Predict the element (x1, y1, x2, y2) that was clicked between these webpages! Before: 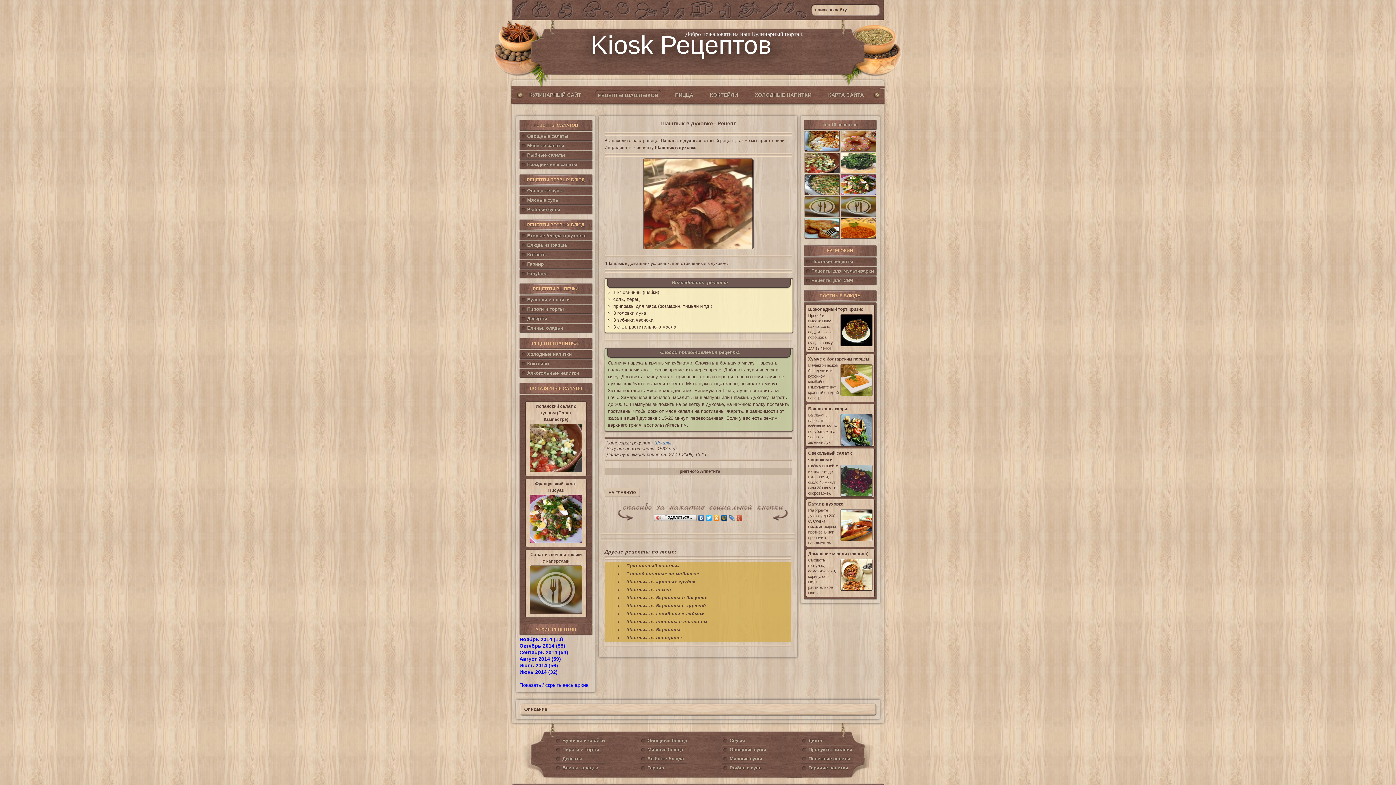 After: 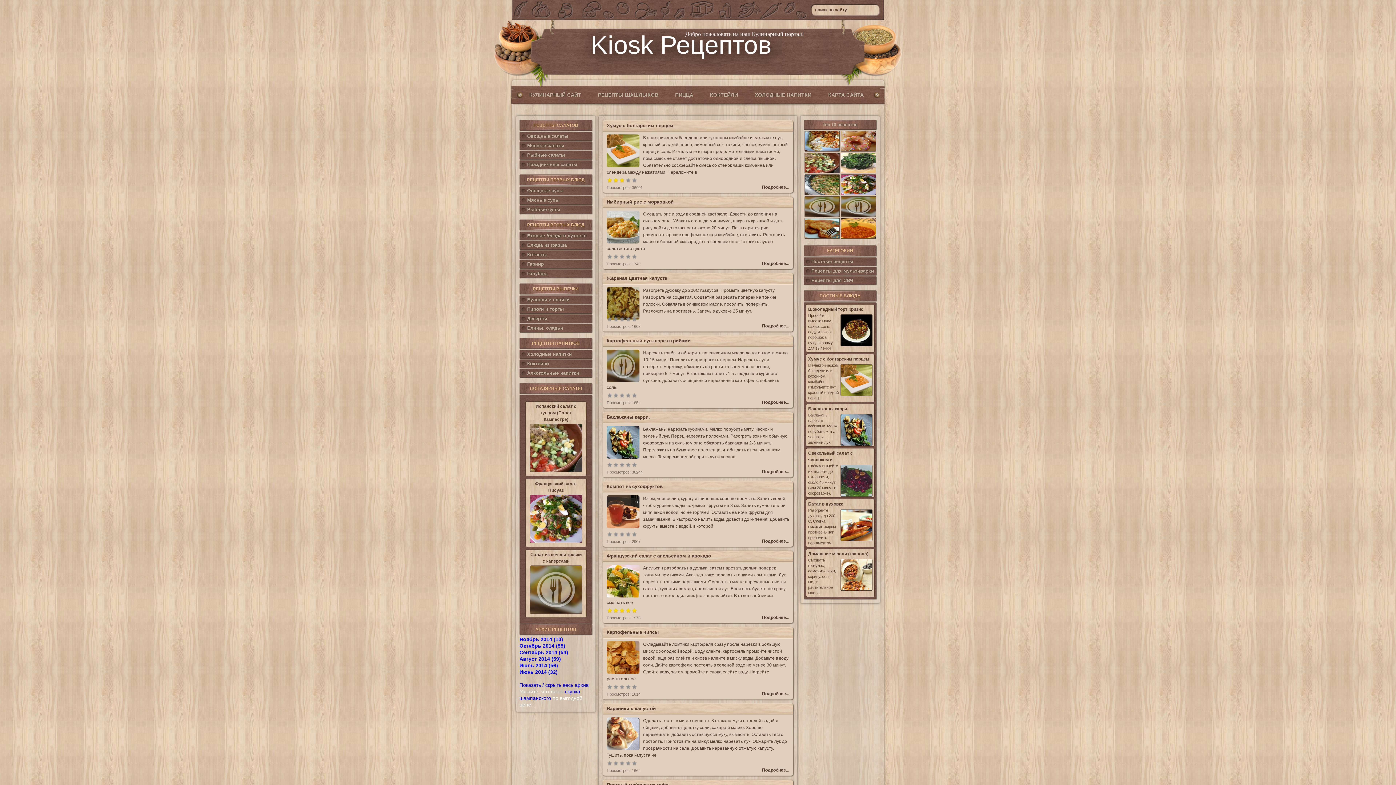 Action: label: Постные рецепты bbox: (804, 257, 876, 265)